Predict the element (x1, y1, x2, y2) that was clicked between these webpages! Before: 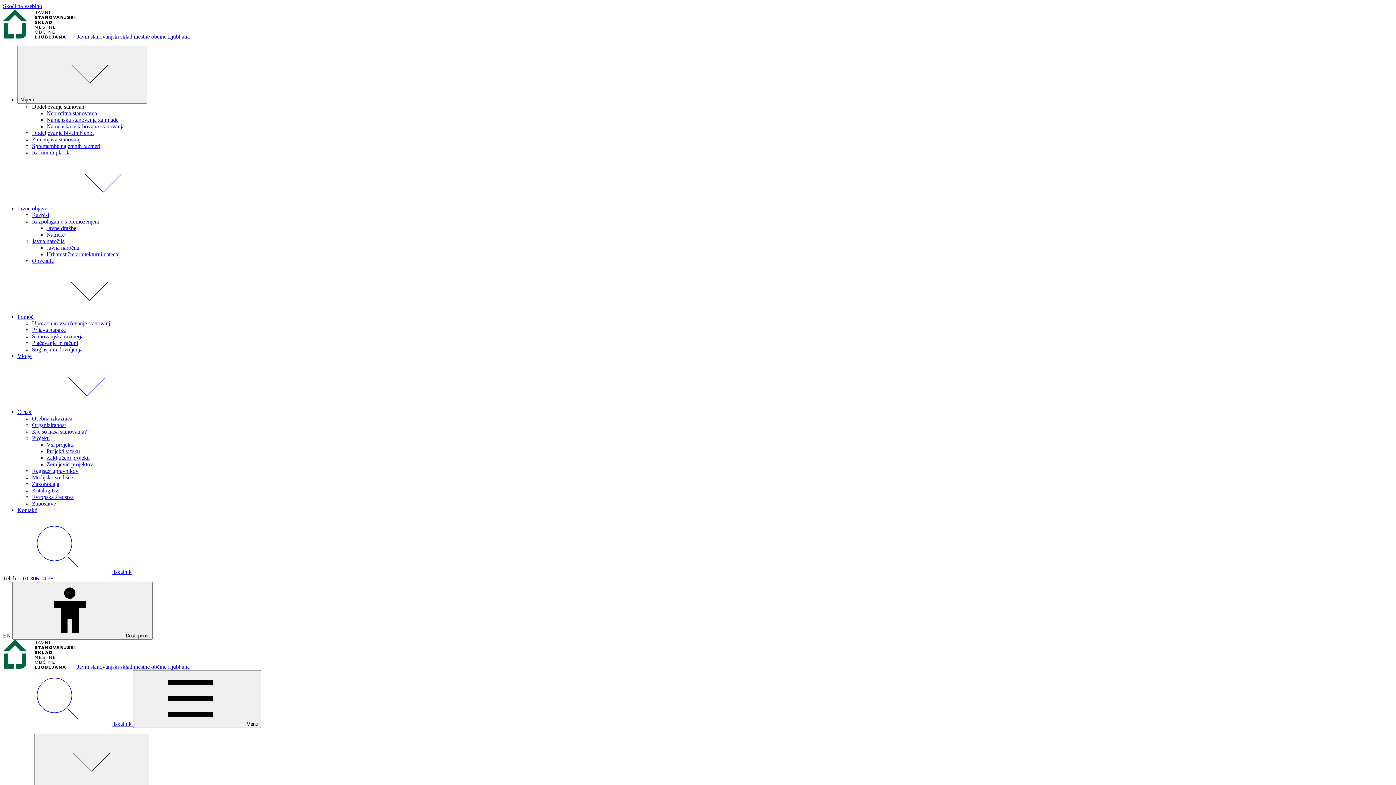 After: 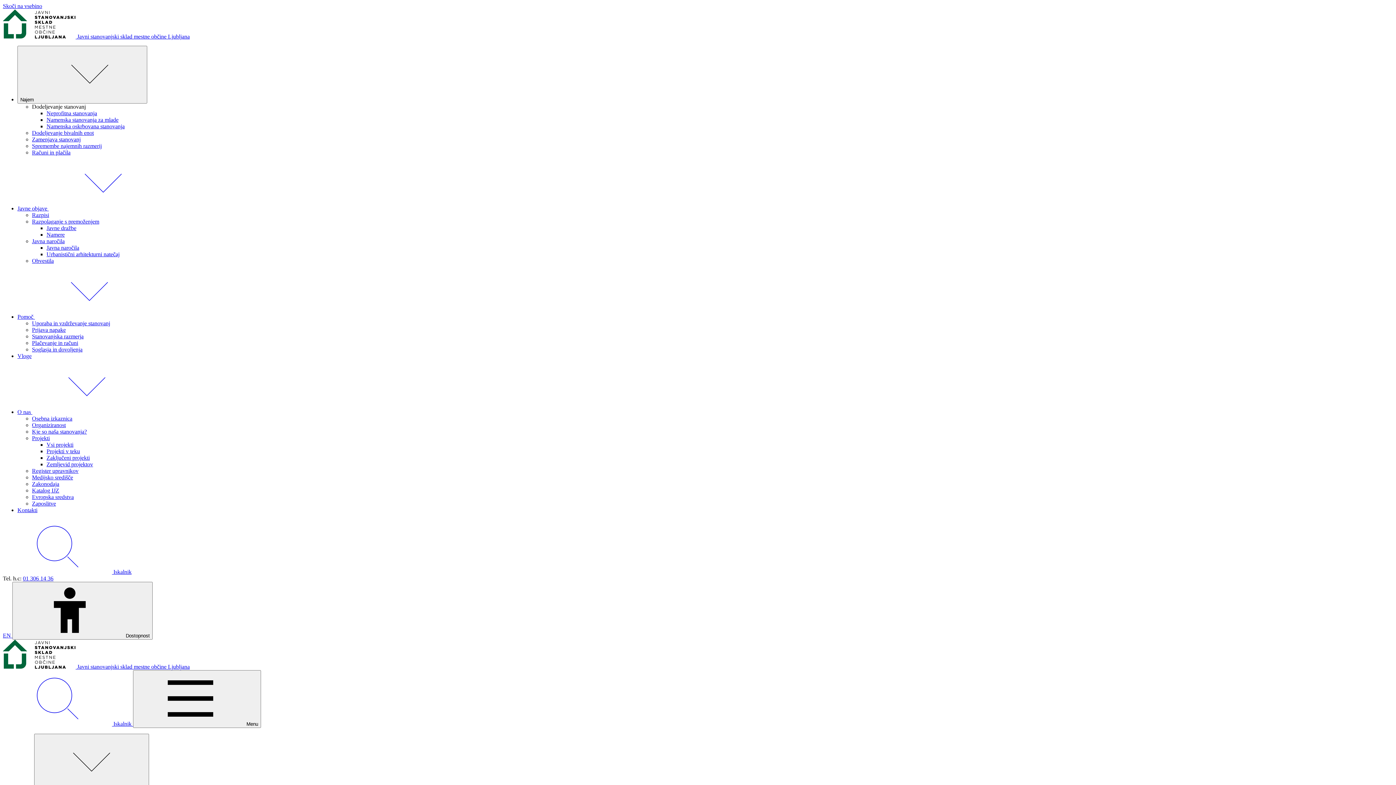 Action: label: Plačevanje in računi bbox: (32, 340, 78, 346)